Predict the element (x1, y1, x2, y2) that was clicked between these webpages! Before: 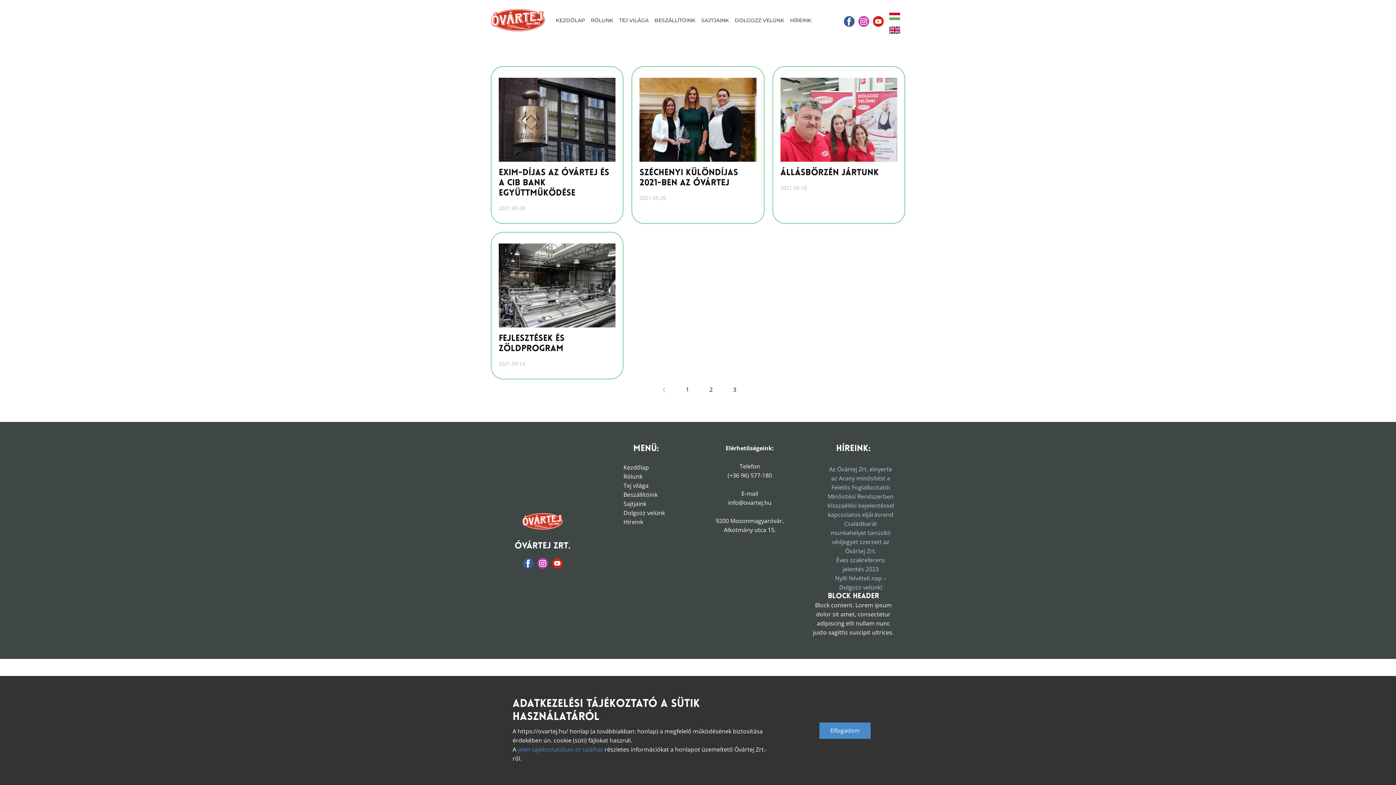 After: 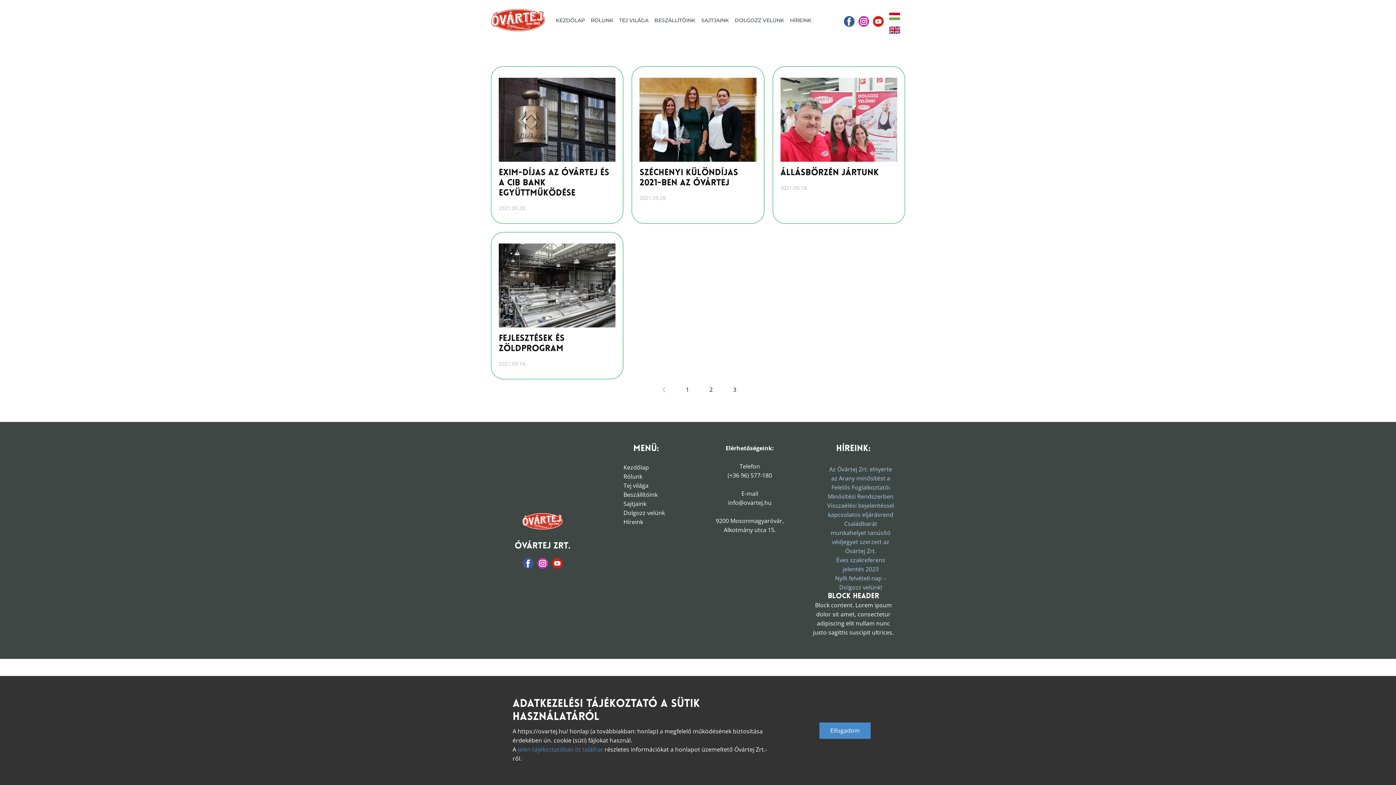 Action: bbox: (873, 16, 884, 26)